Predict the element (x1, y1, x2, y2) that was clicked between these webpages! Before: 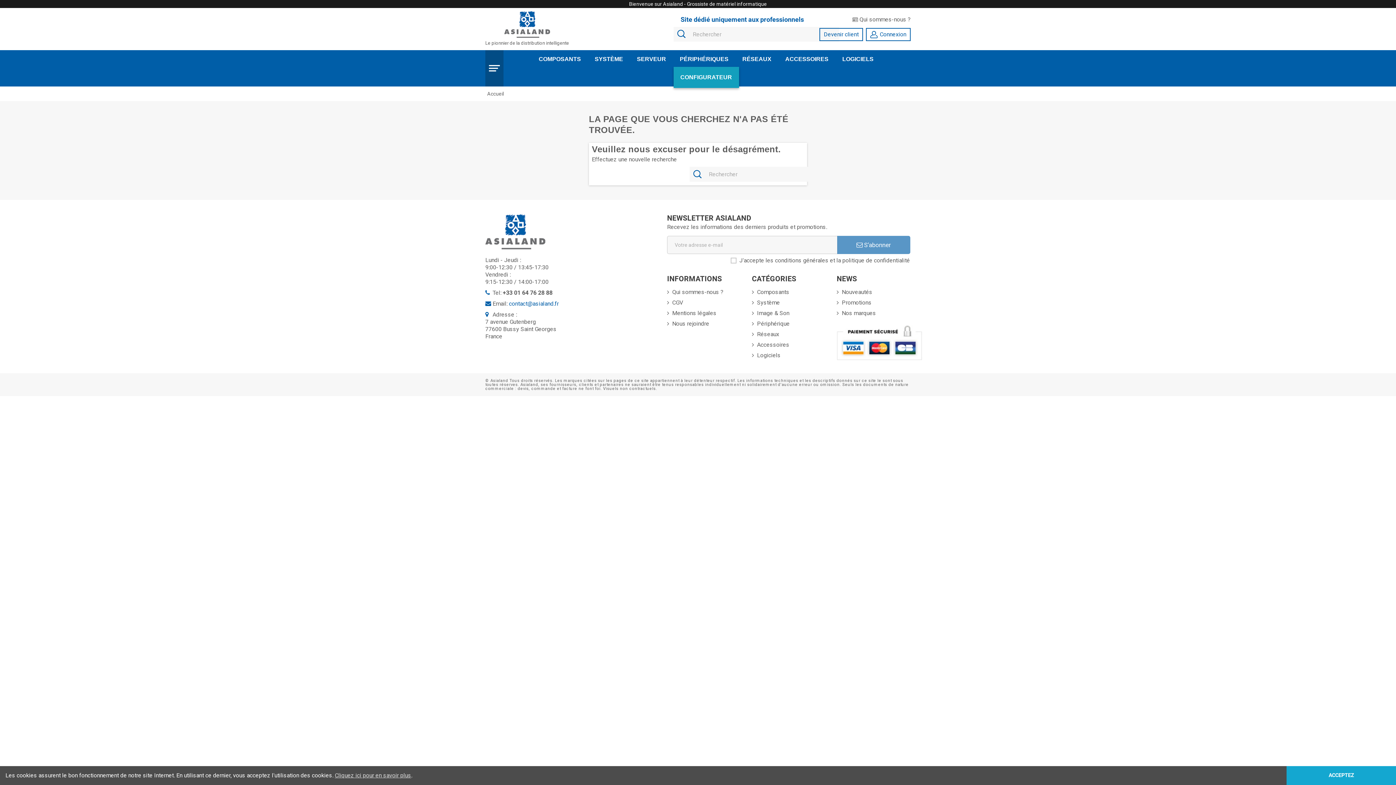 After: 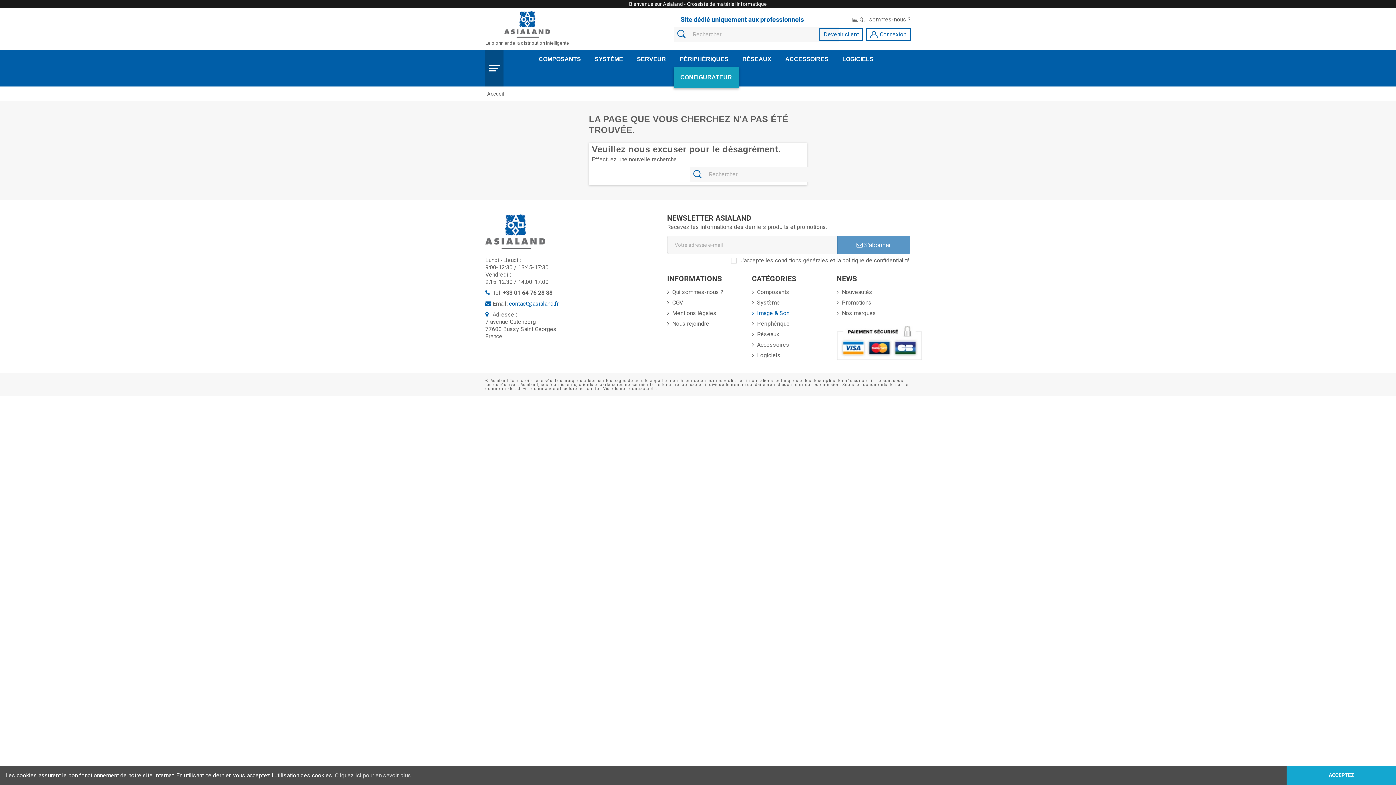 Action: bbox: (752, 309, 789, 316) label: Image & Son